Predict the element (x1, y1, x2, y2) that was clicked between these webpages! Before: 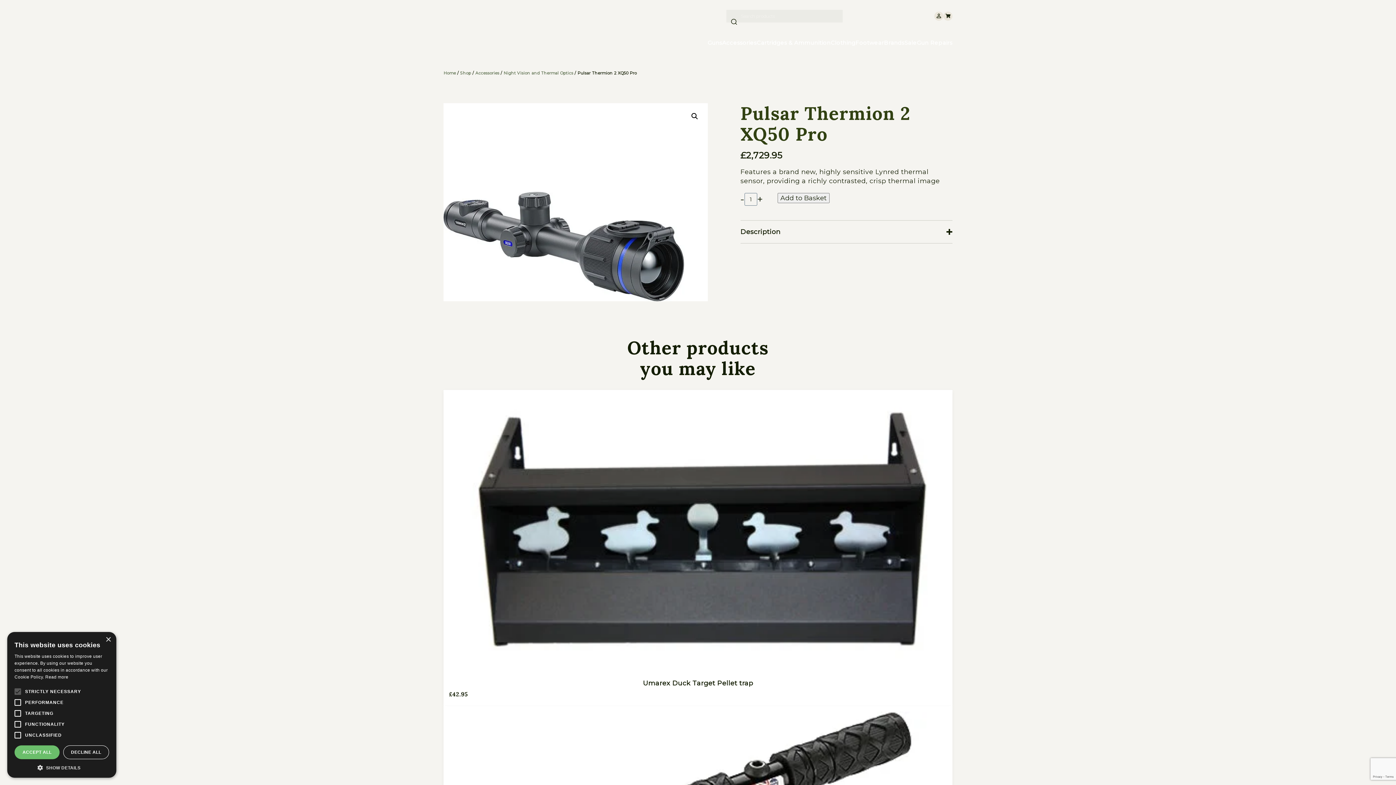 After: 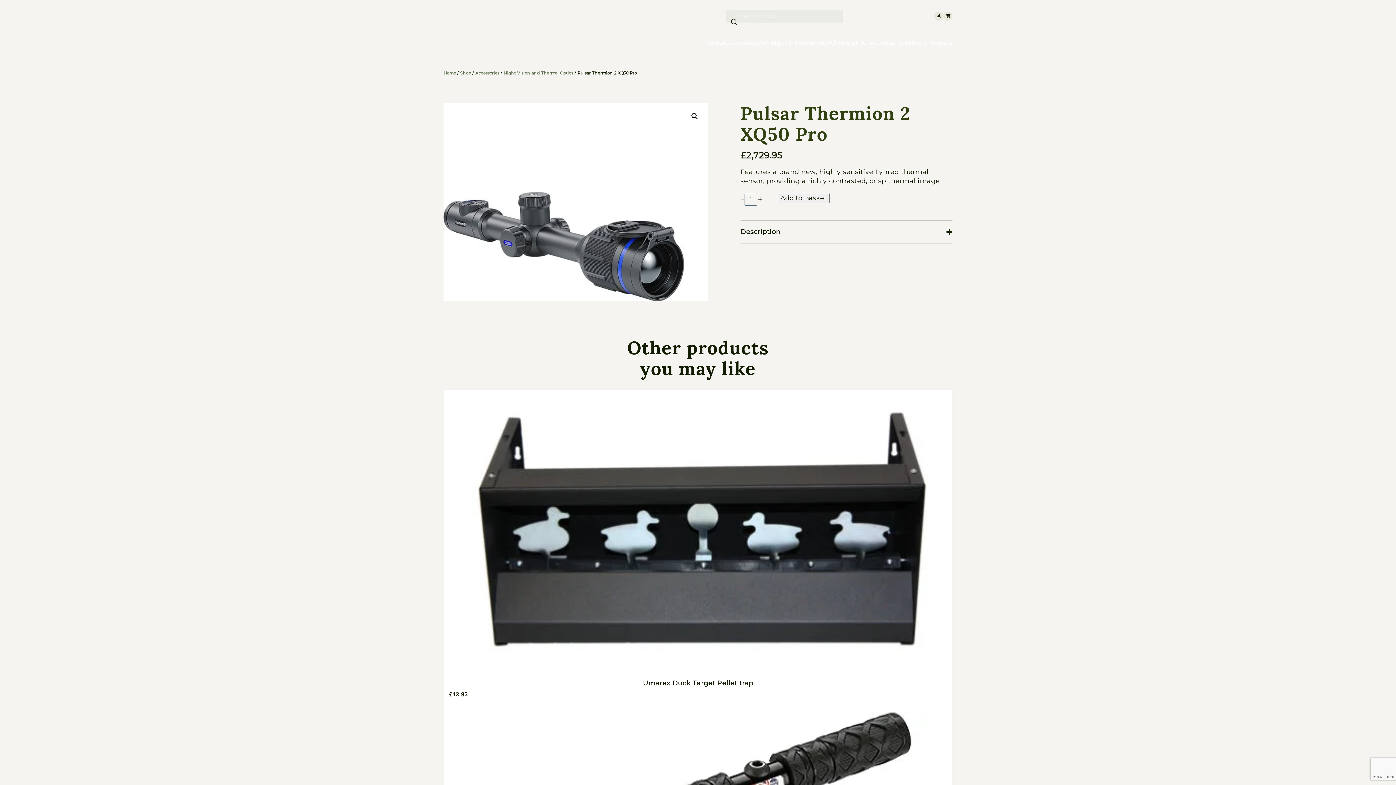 Action: label: ACCEPT ALL bbox: (14, 745, 59, 759)